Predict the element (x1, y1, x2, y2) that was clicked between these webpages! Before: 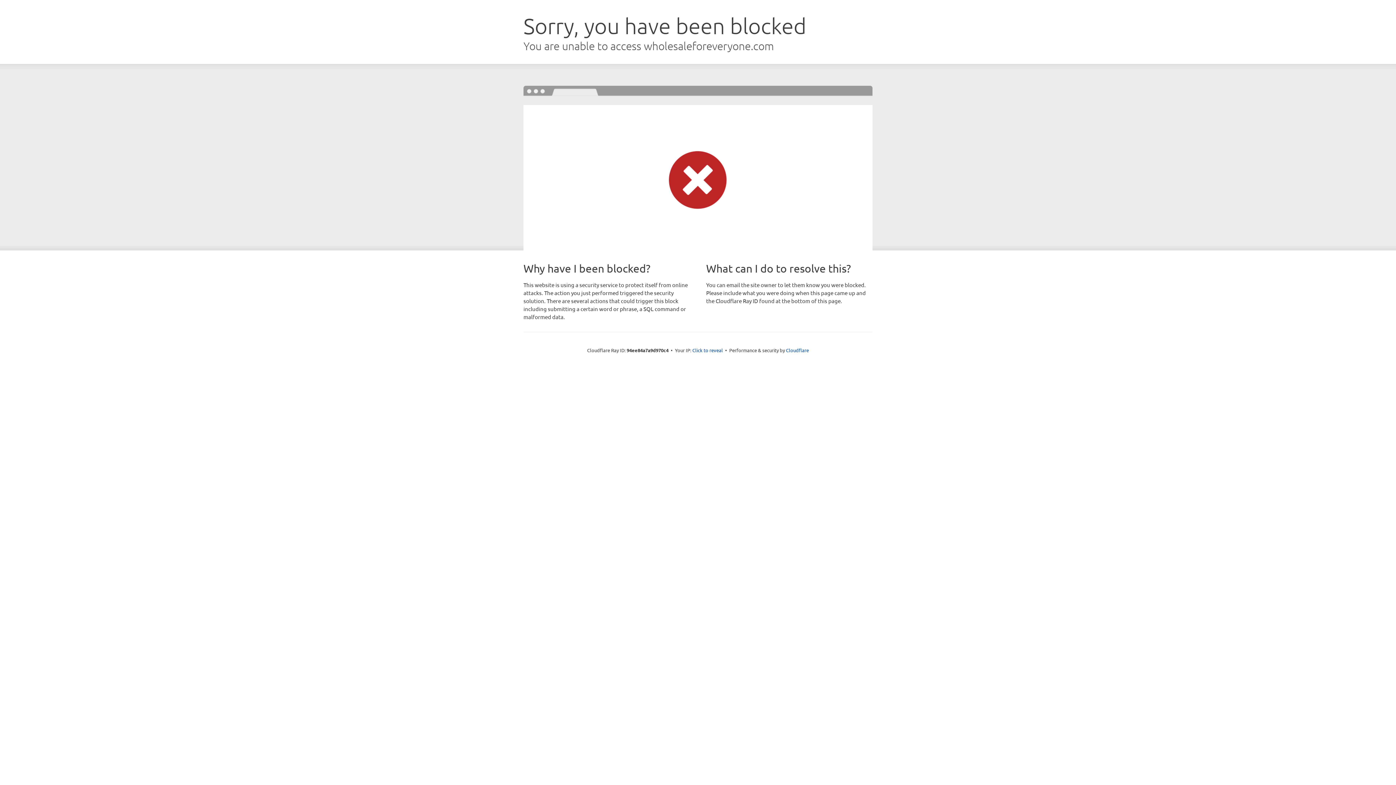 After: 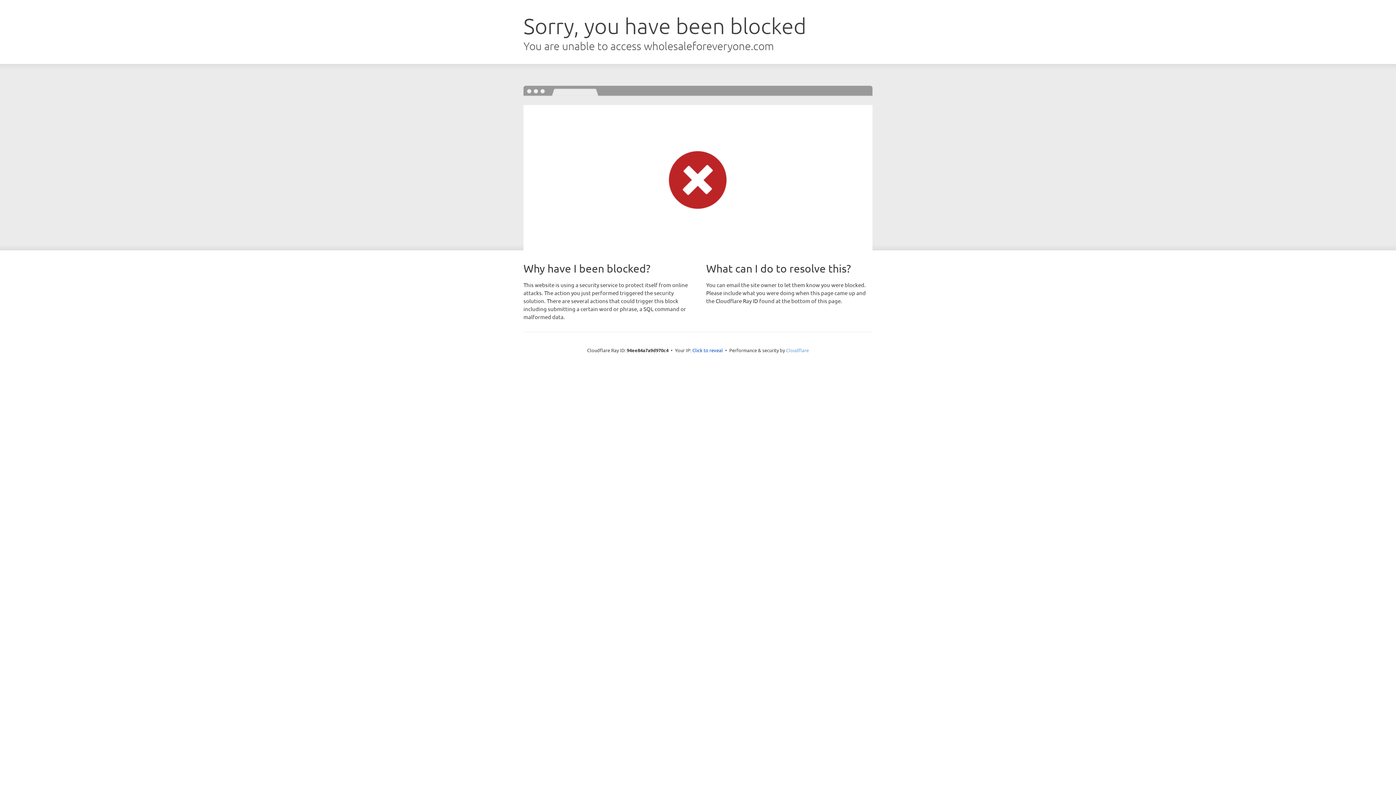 Action: bbox: (786, 347, 809, 353) label: Cloudflare